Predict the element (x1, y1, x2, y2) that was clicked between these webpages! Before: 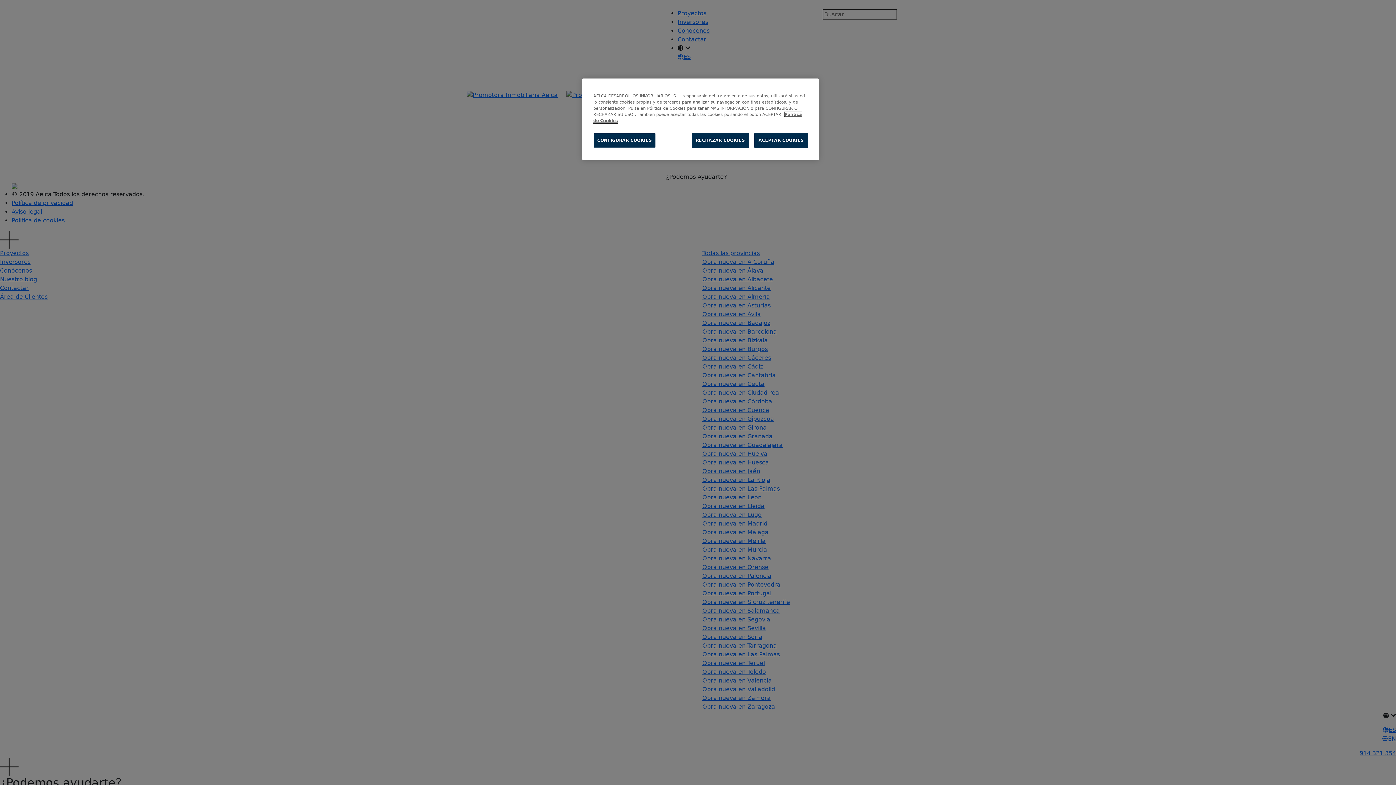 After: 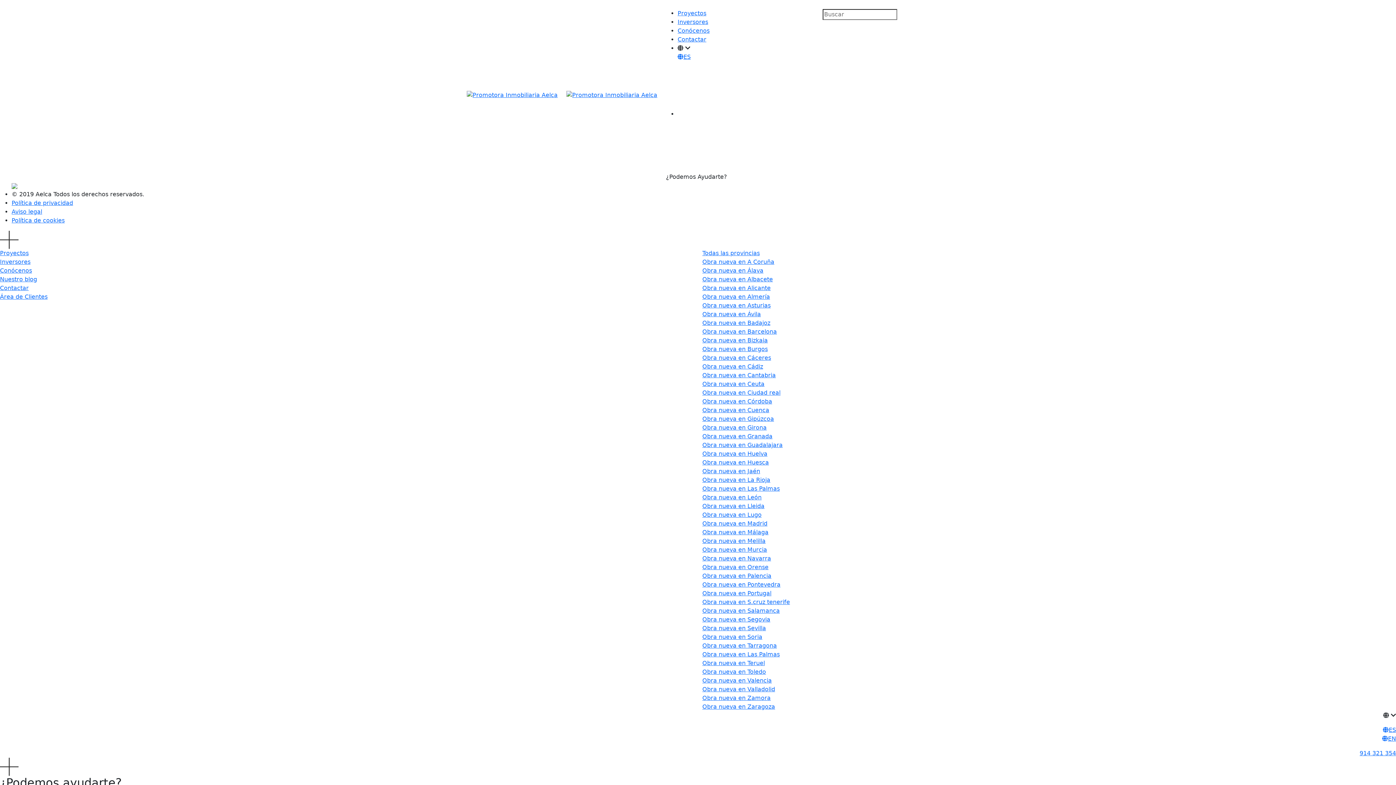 Action: label: RECHAZAR COOKIES bbox: (691, 133, 749, 148)